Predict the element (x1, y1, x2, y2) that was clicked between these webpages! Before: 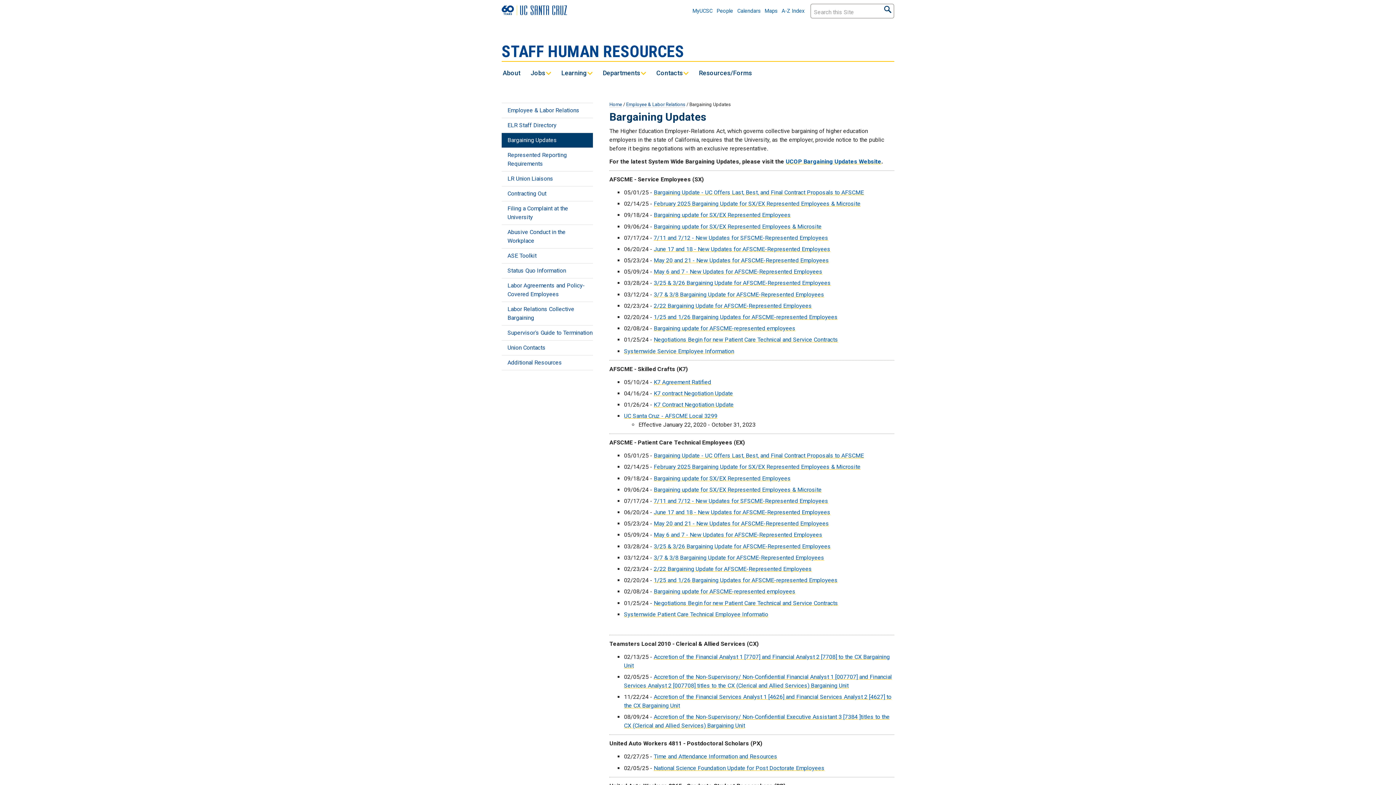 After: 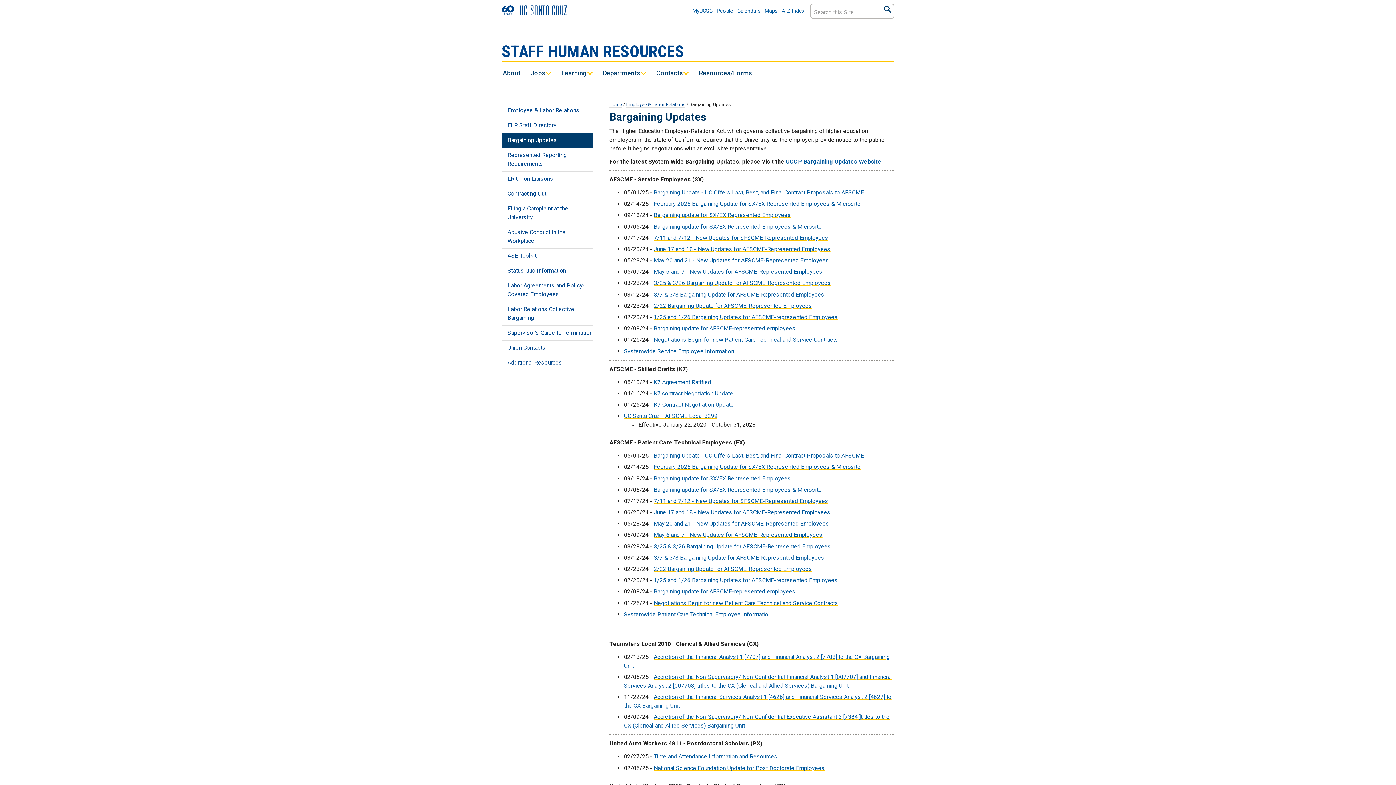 Action: label: ASE Toolkit bbox: (501, 248, 593, 263)